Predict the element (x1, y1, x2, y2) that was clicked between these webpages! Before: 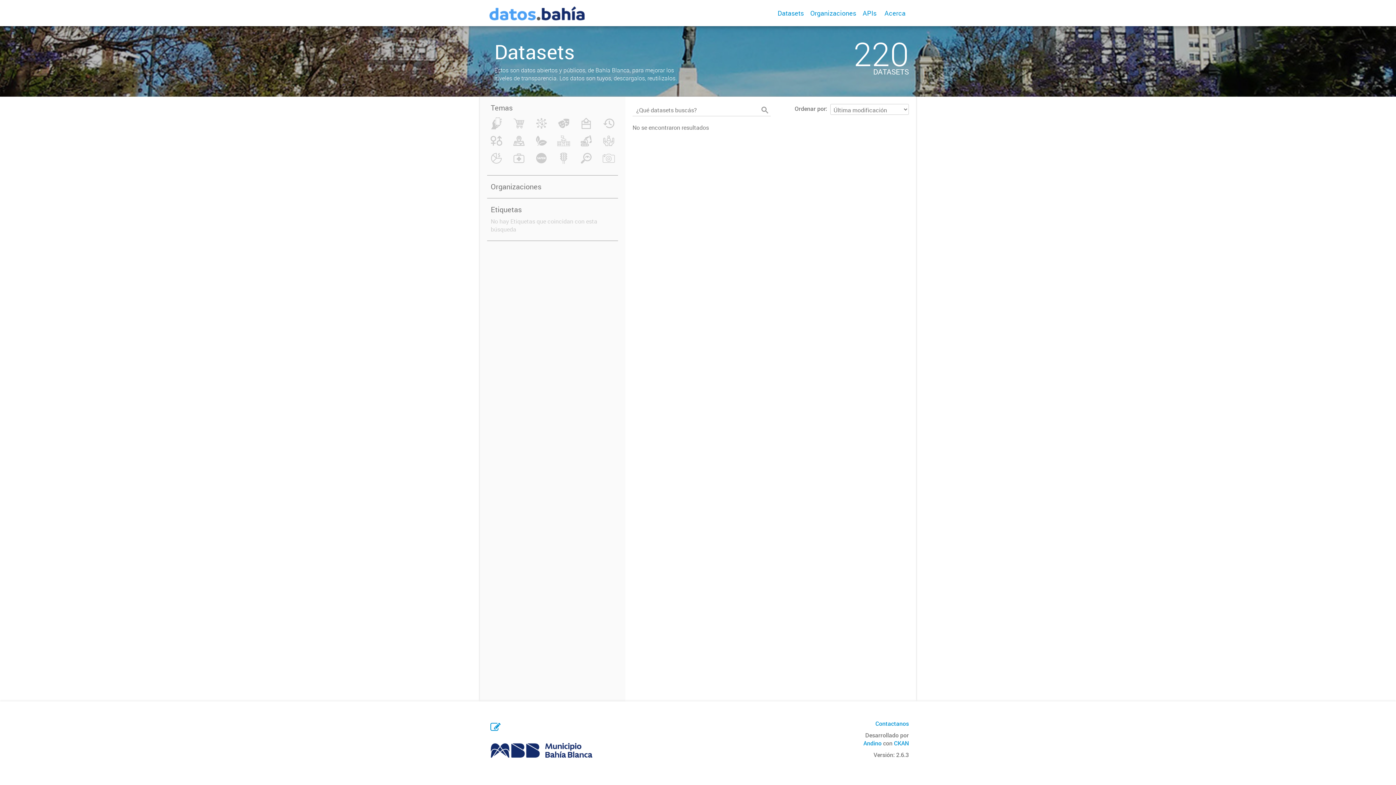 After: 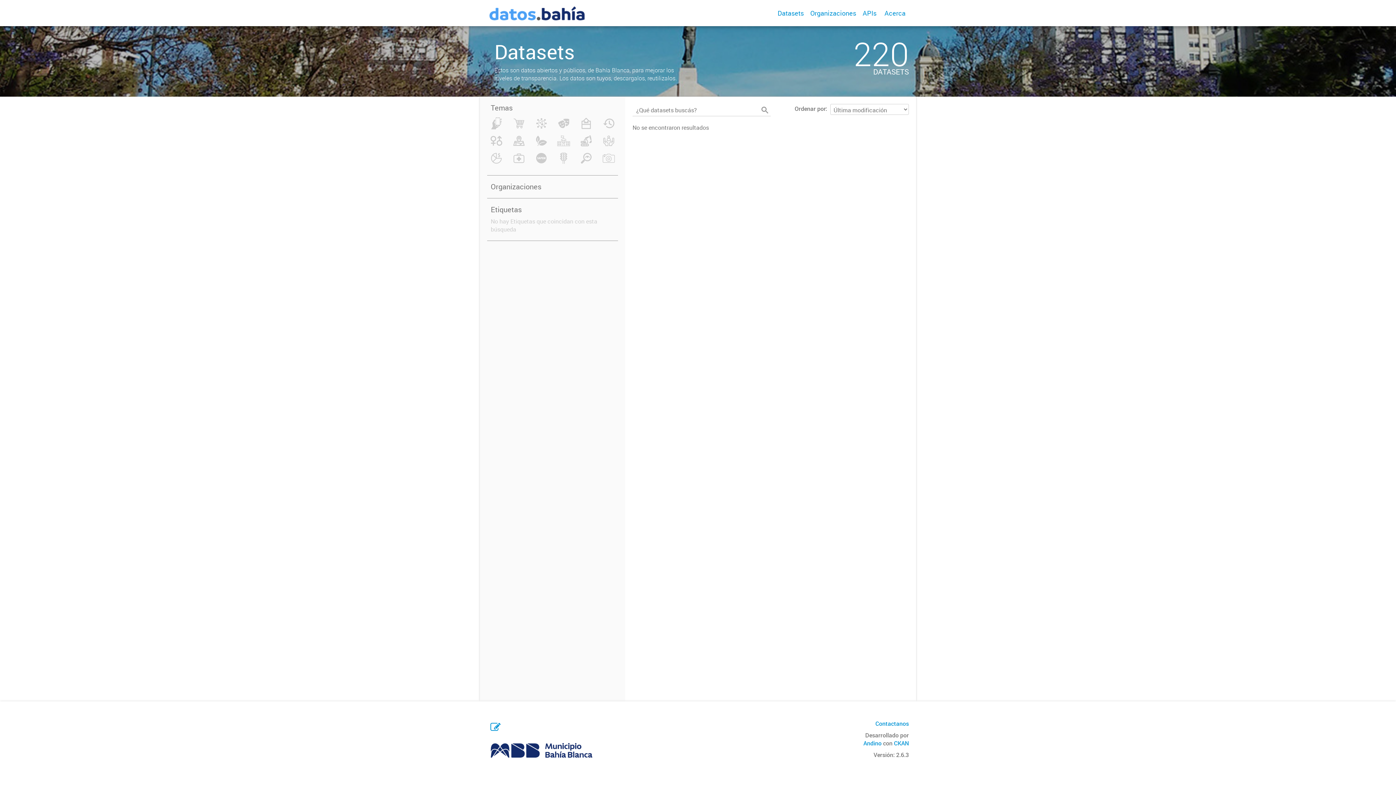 Action: bbox: (759, 104, 770, 116)